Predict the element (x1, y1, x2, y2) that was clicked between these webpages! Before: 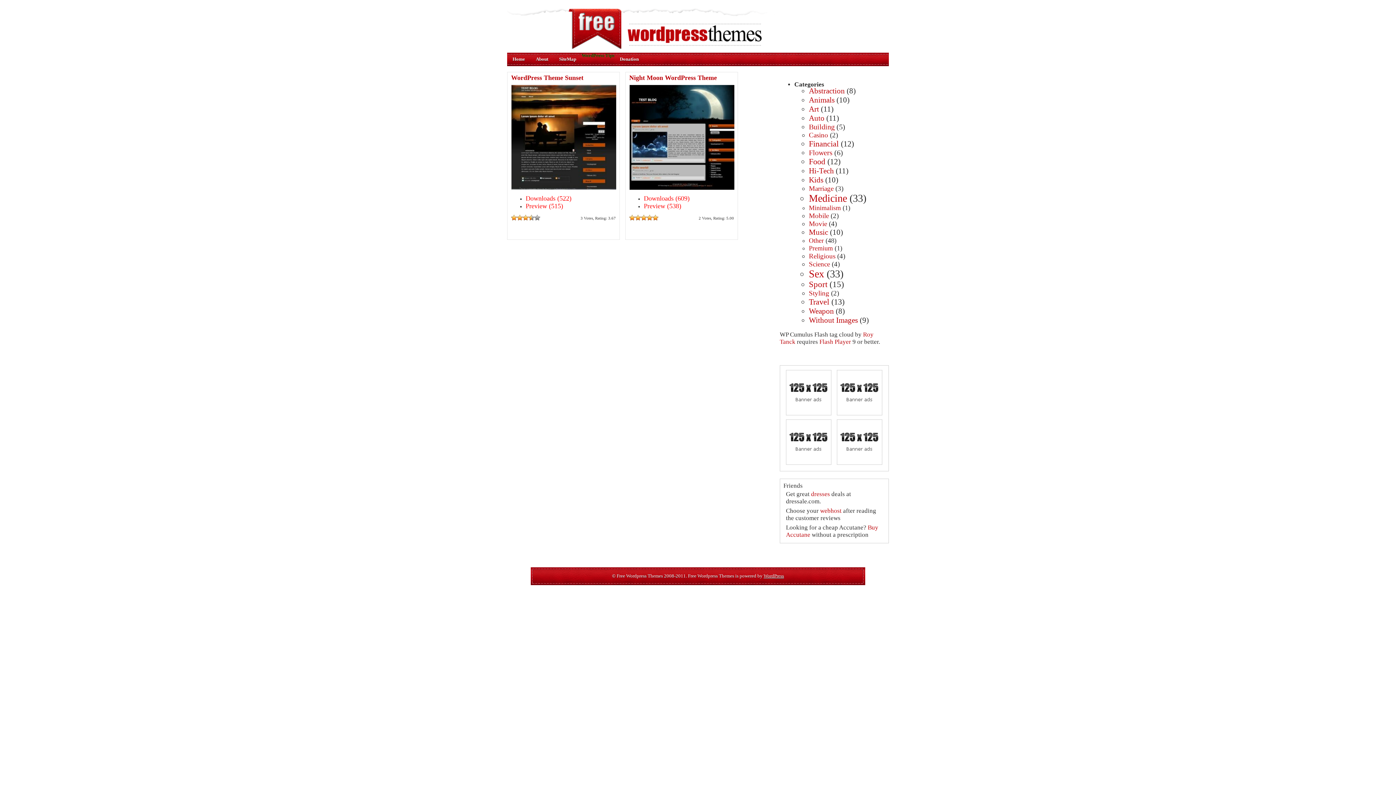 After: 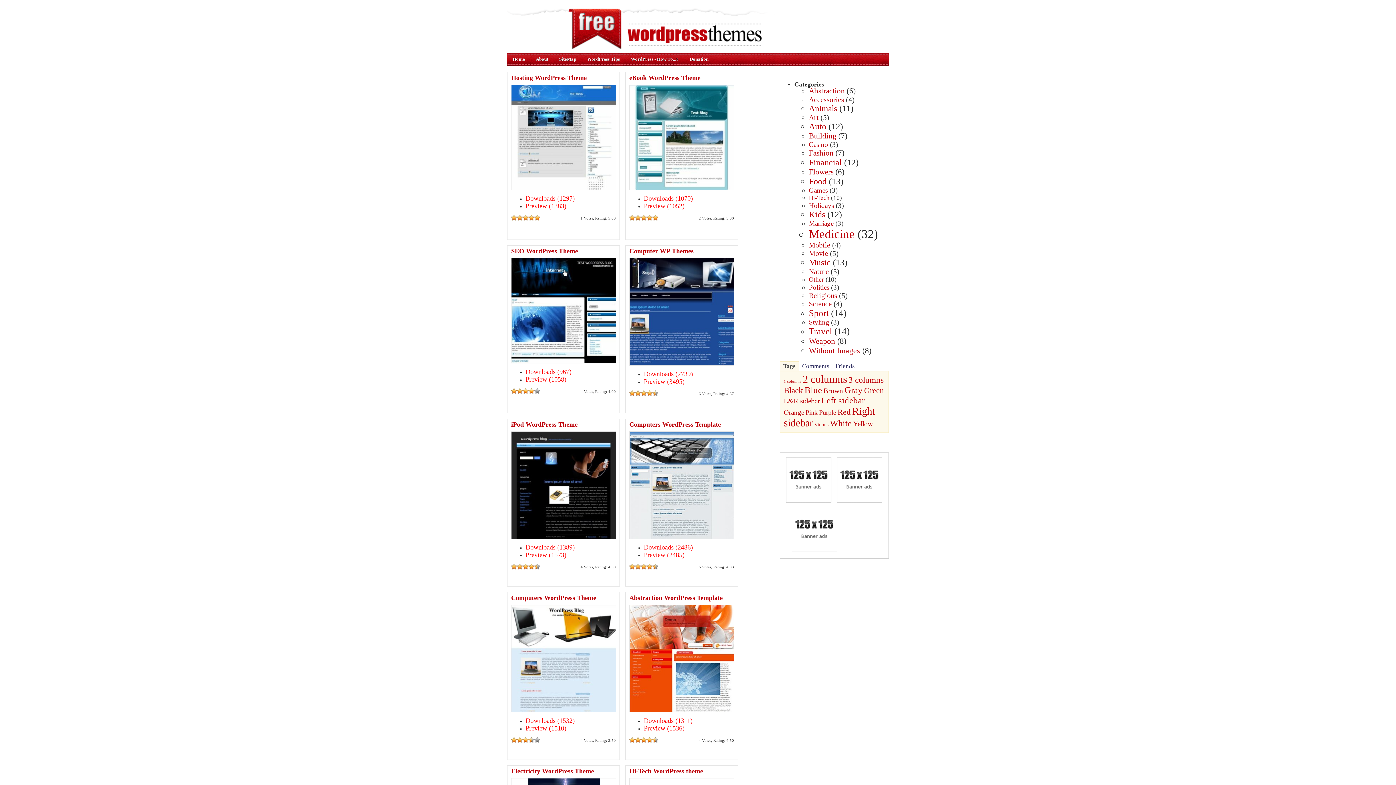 Action: bbox: (809, 166, 834, 175) label: Hi-Tech